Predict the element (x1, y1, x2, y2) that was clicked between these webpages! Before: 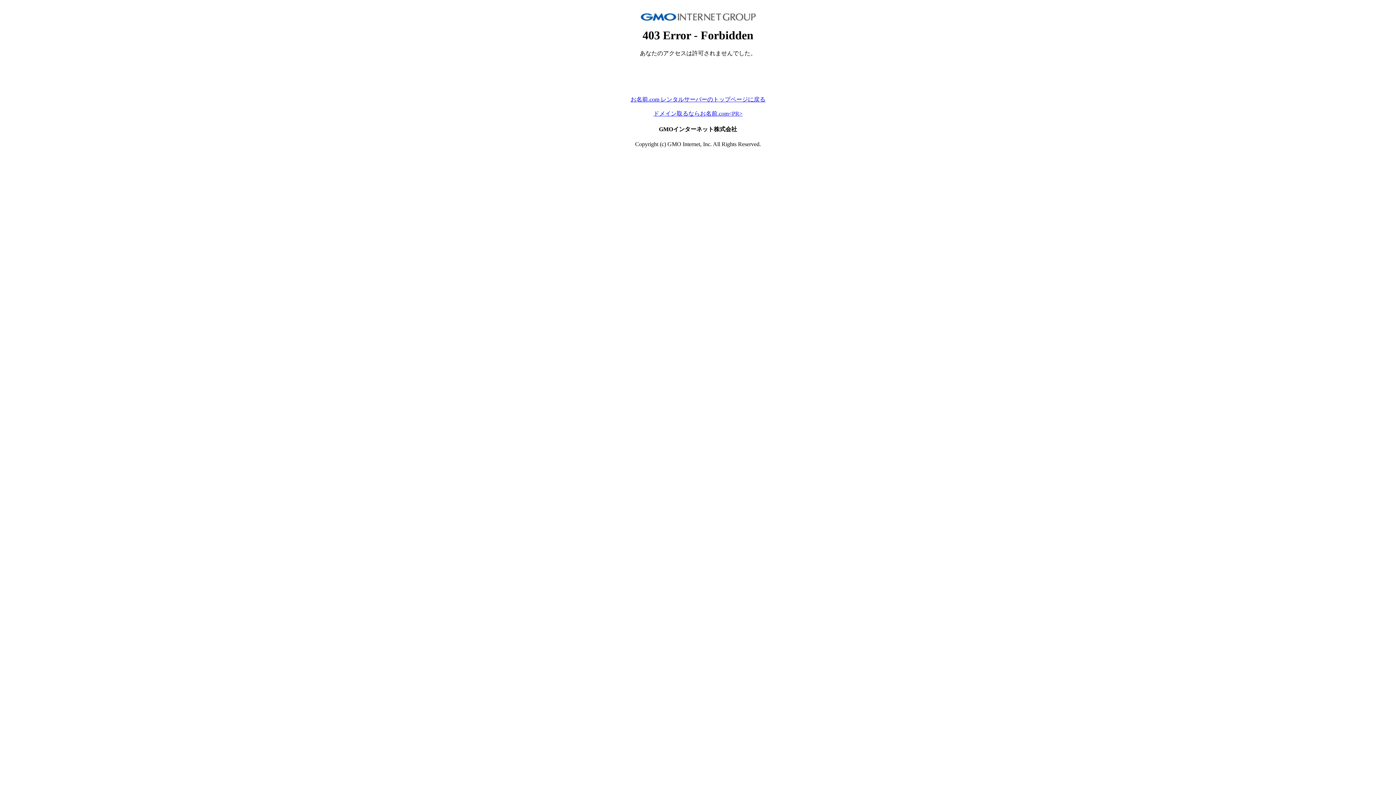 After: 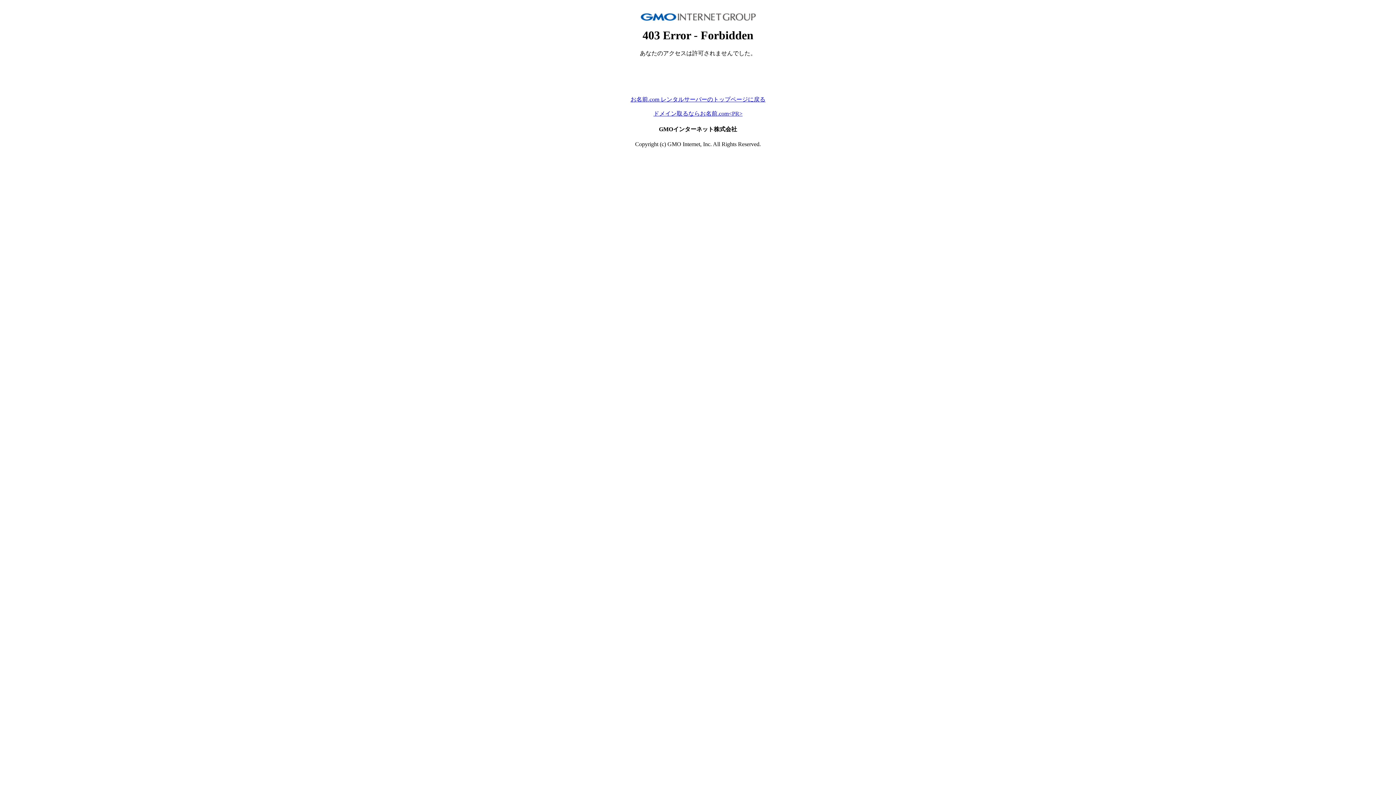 Action: label: お名前.com レンタルサーバーのトップページに戻る bbox: (630, 96, 765, 102)